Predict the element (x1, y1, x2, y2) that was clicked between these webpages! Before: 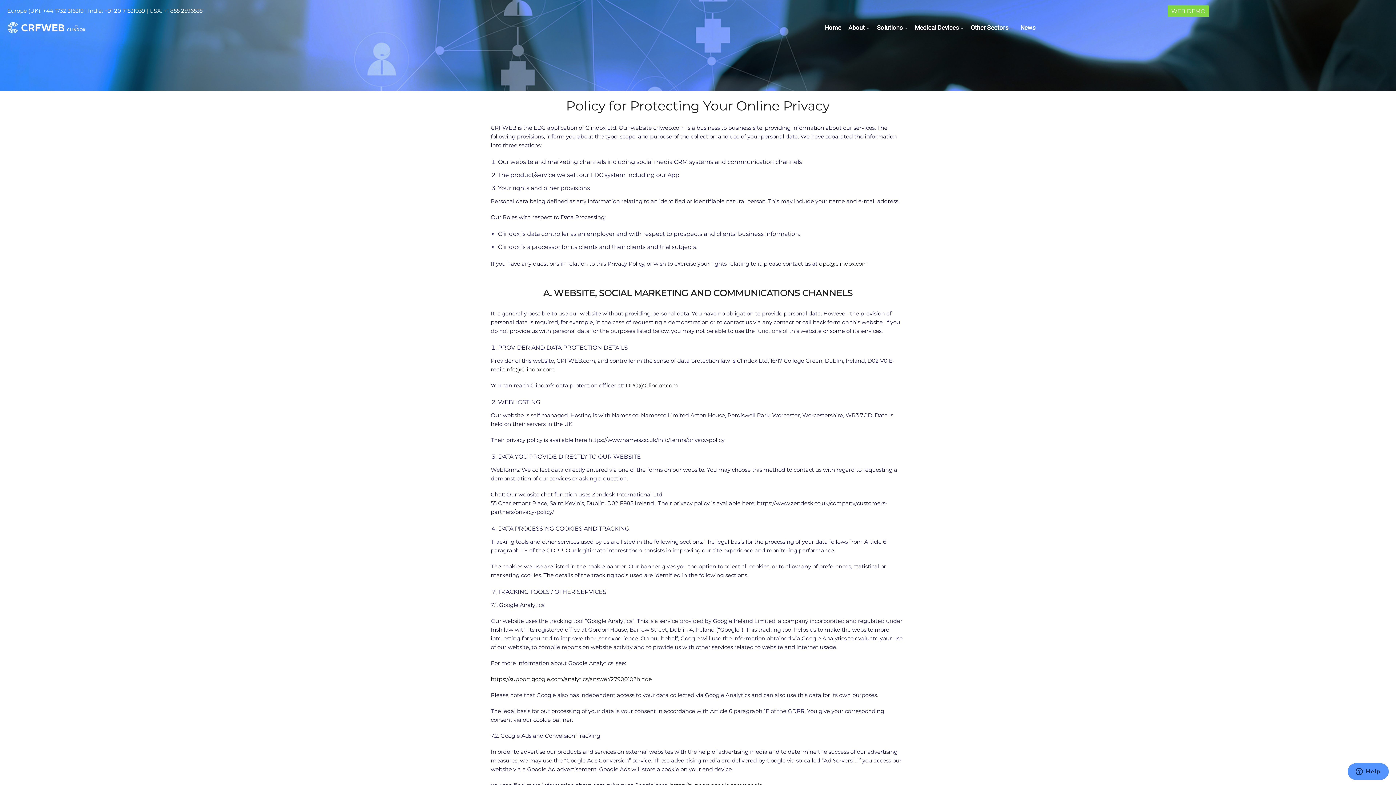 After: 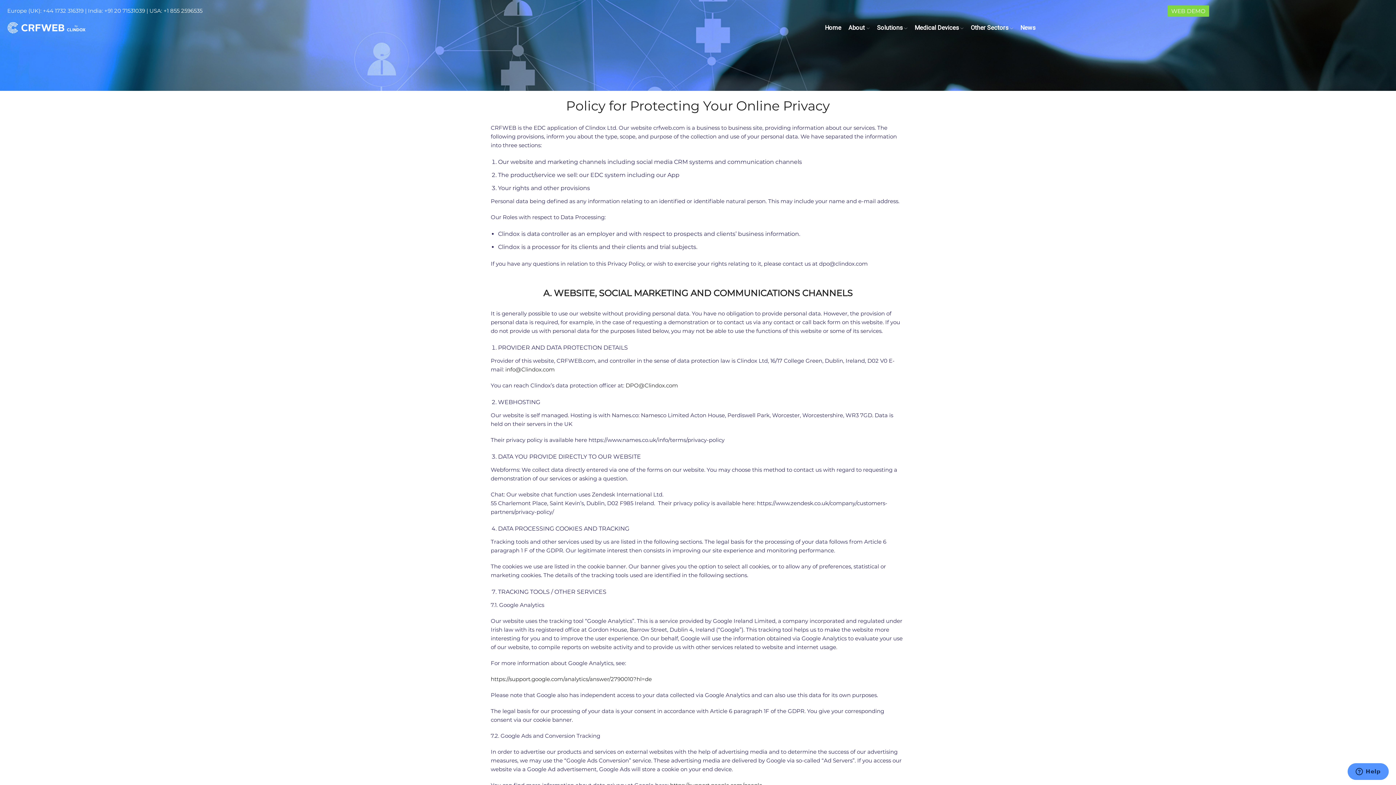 Action: label: dpo@clindox.com bbox: (819, 260, 868, 267)